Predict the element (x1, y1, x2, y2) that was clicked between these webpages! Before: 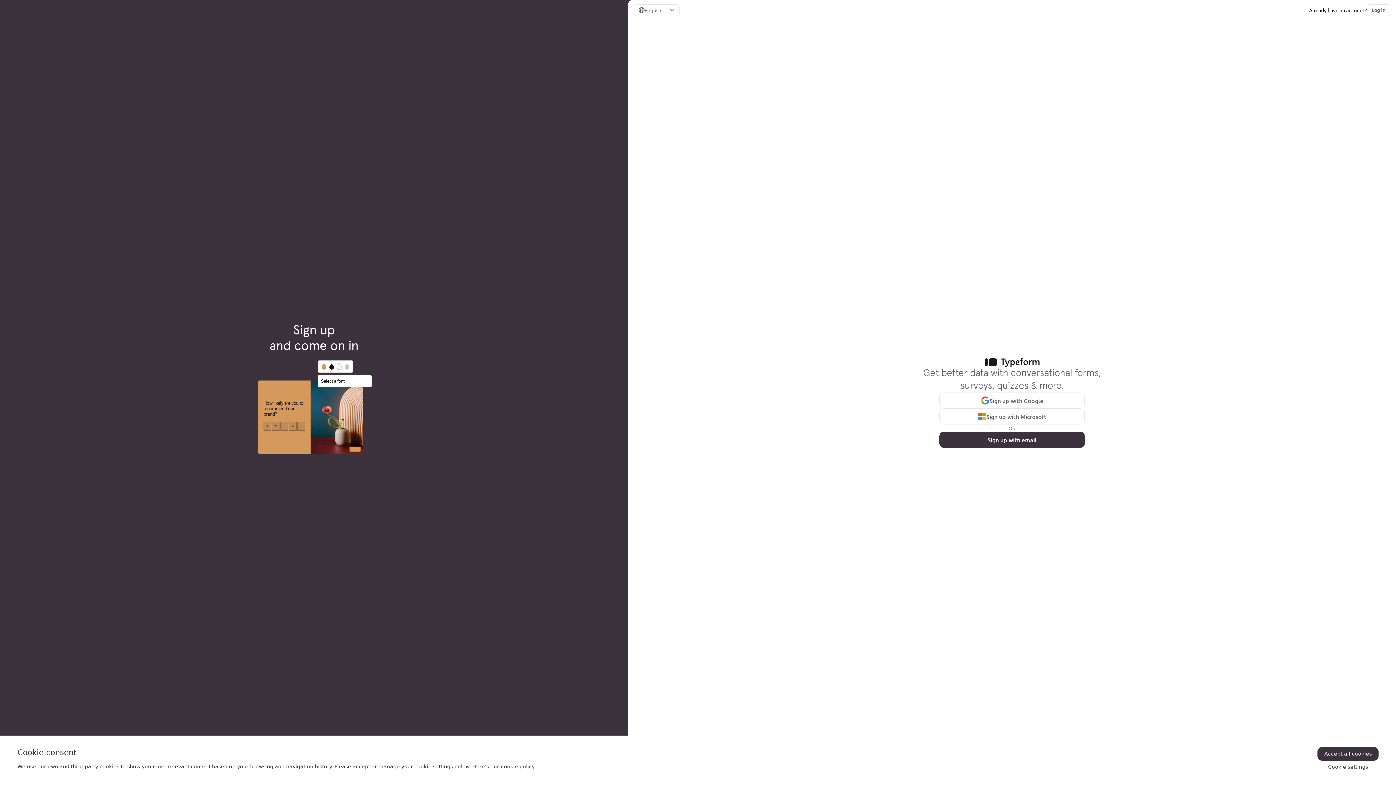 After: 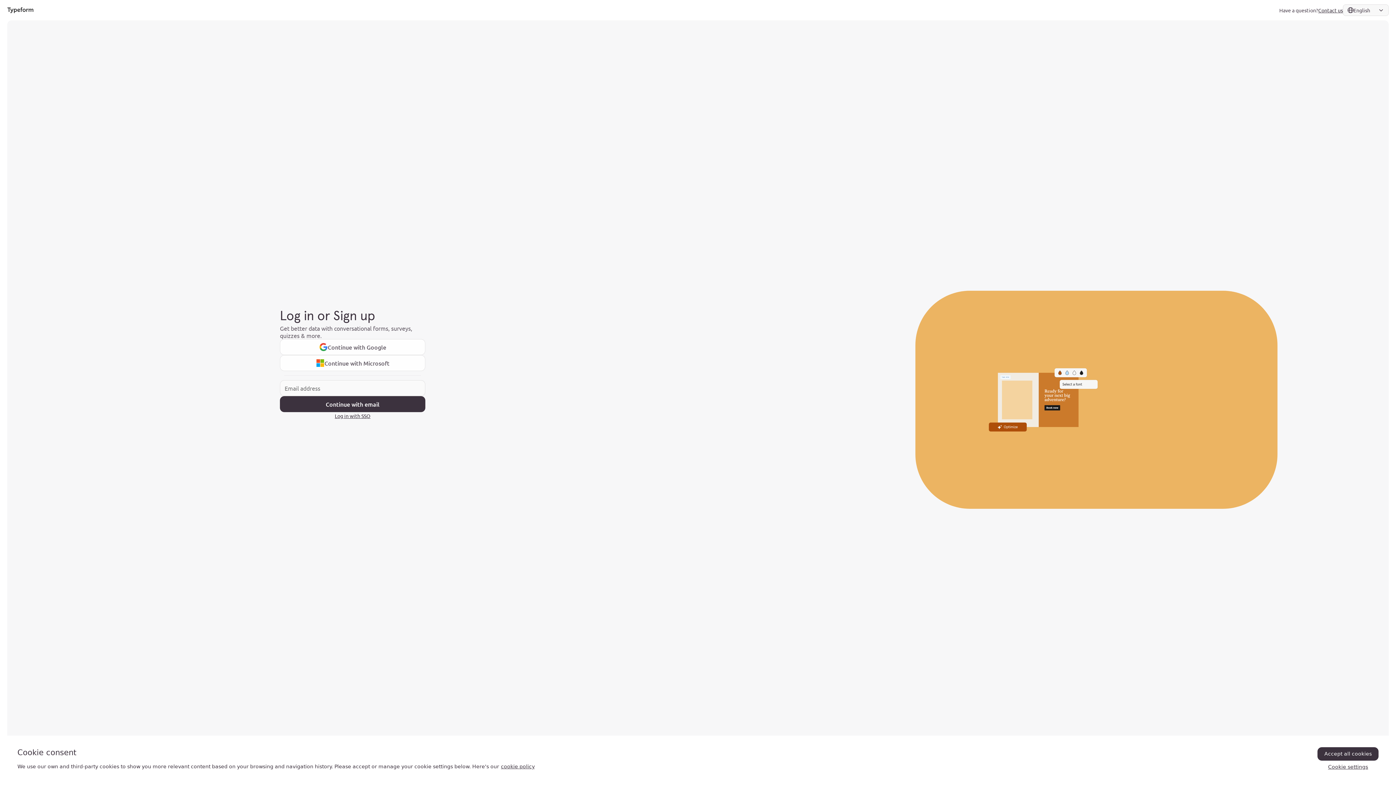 Action: label: Log in bbox: (1367, 4, 1390, 16)